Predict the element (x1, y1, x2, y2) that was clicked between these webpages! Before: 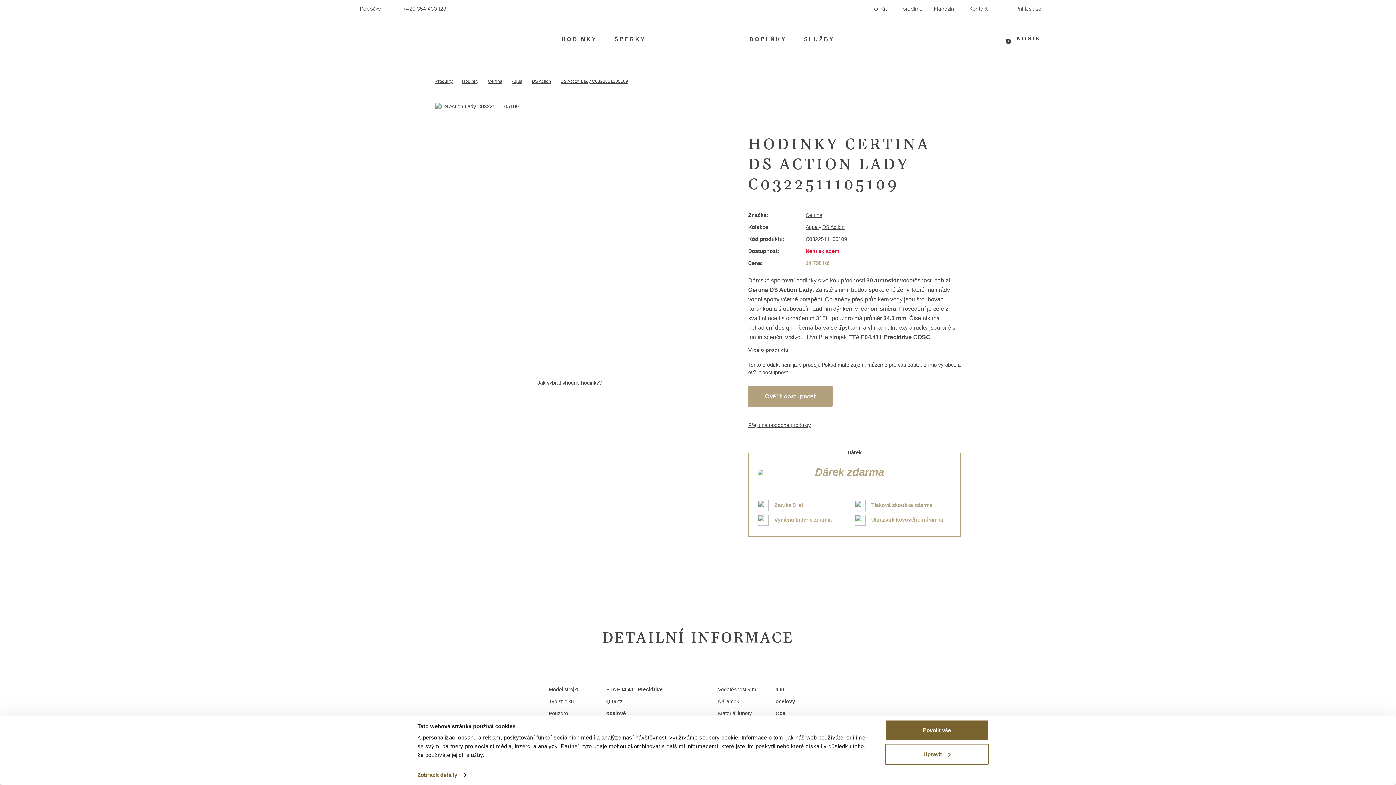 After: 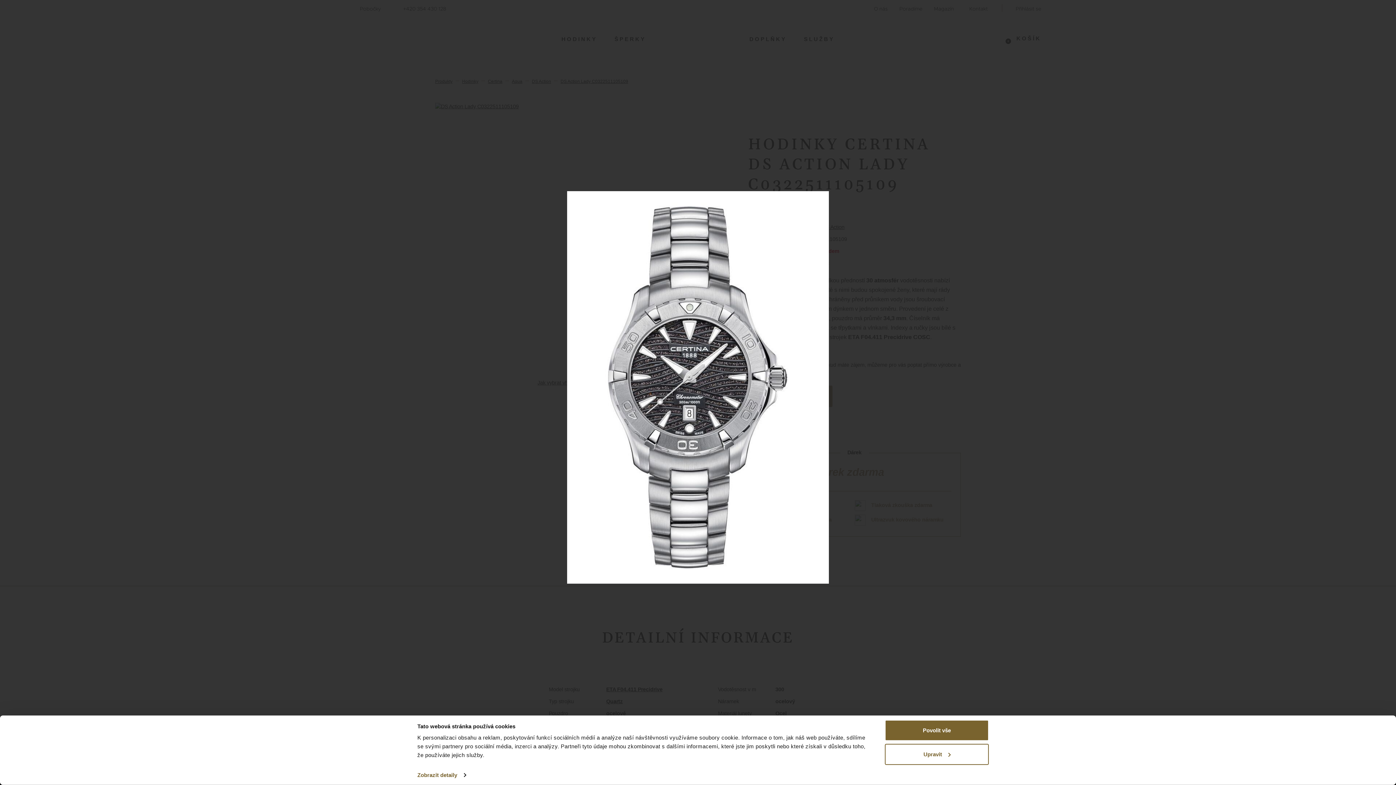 Action: bbox: (435, 102, 692, 360)